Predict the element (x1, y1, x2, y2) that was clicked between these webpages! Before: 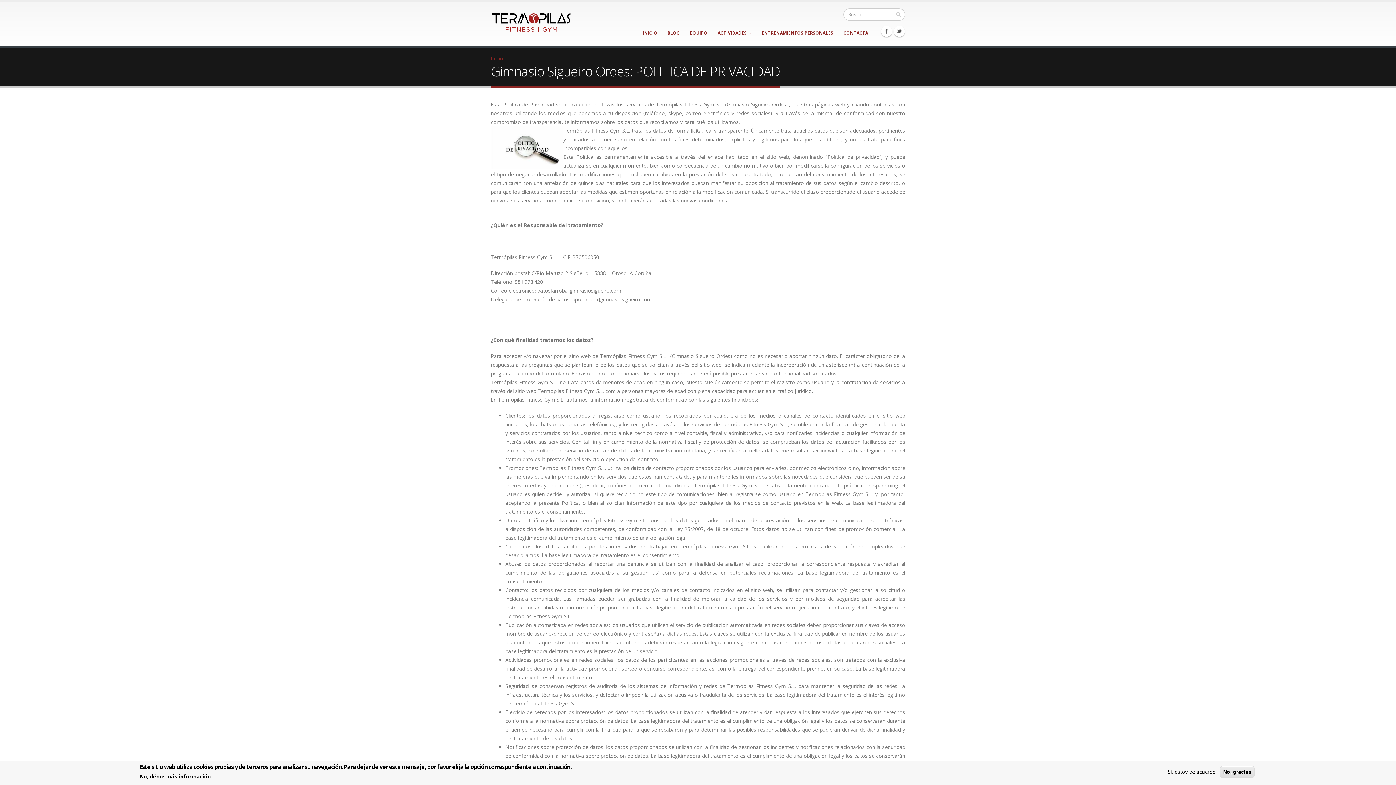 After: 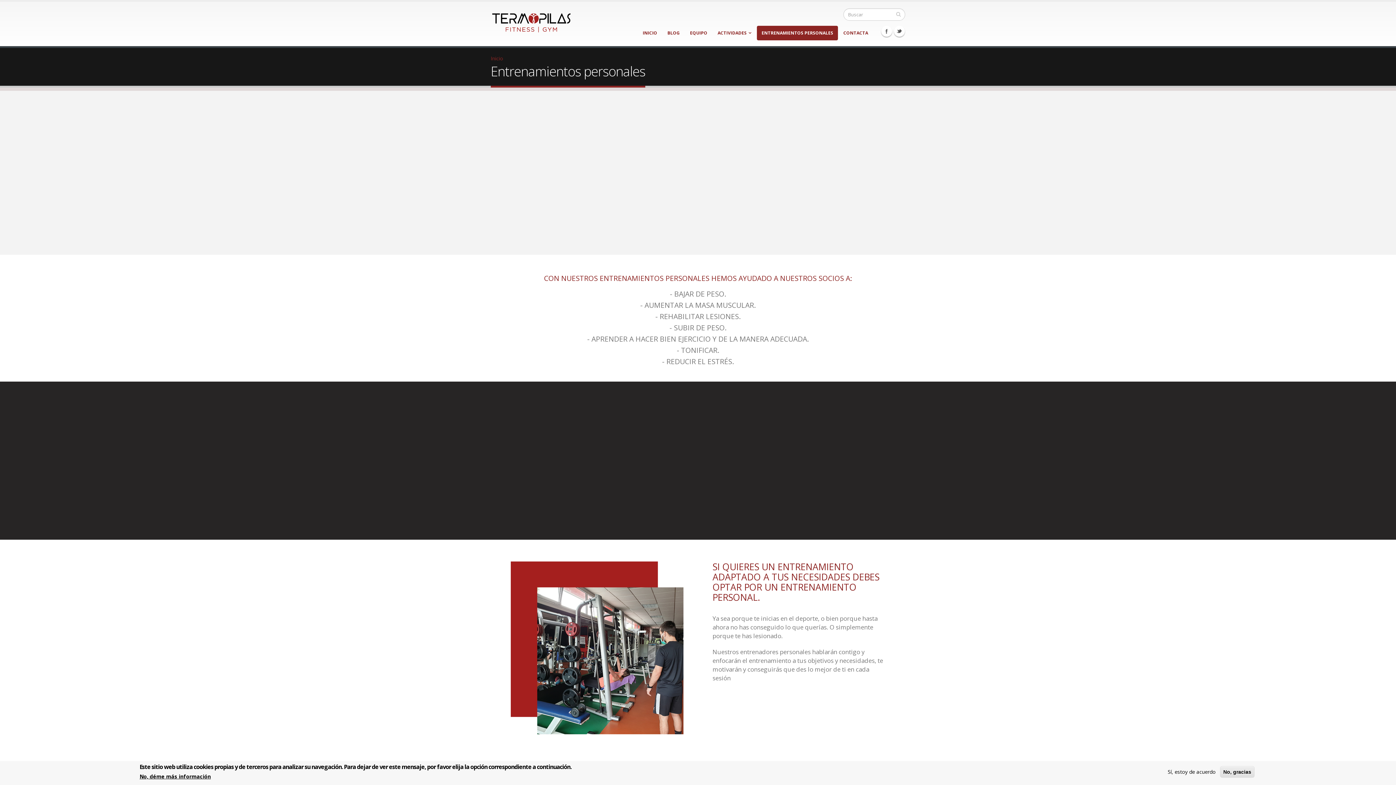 Action: bbox: (757, 25, 838, 40) label: ENTRENAMIENTOS PERSONALES